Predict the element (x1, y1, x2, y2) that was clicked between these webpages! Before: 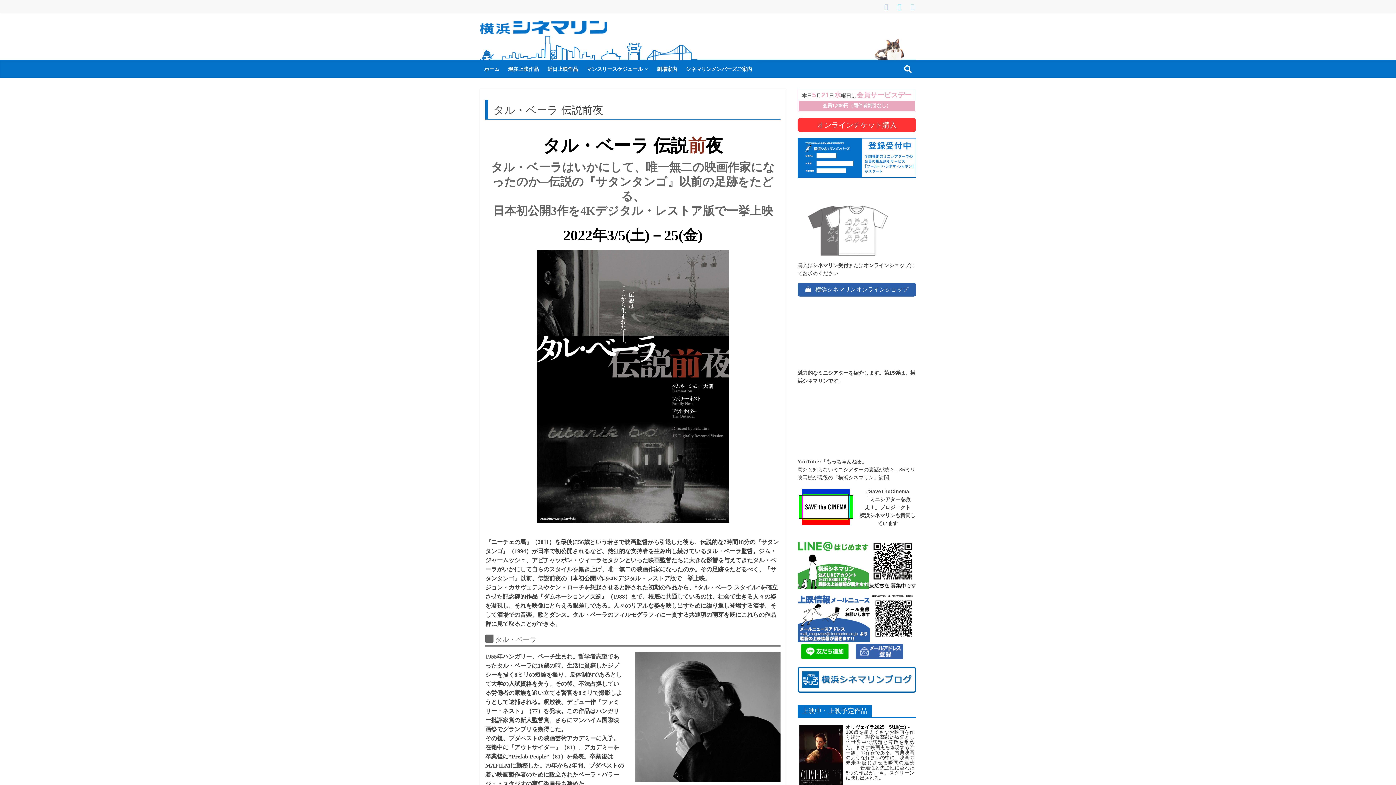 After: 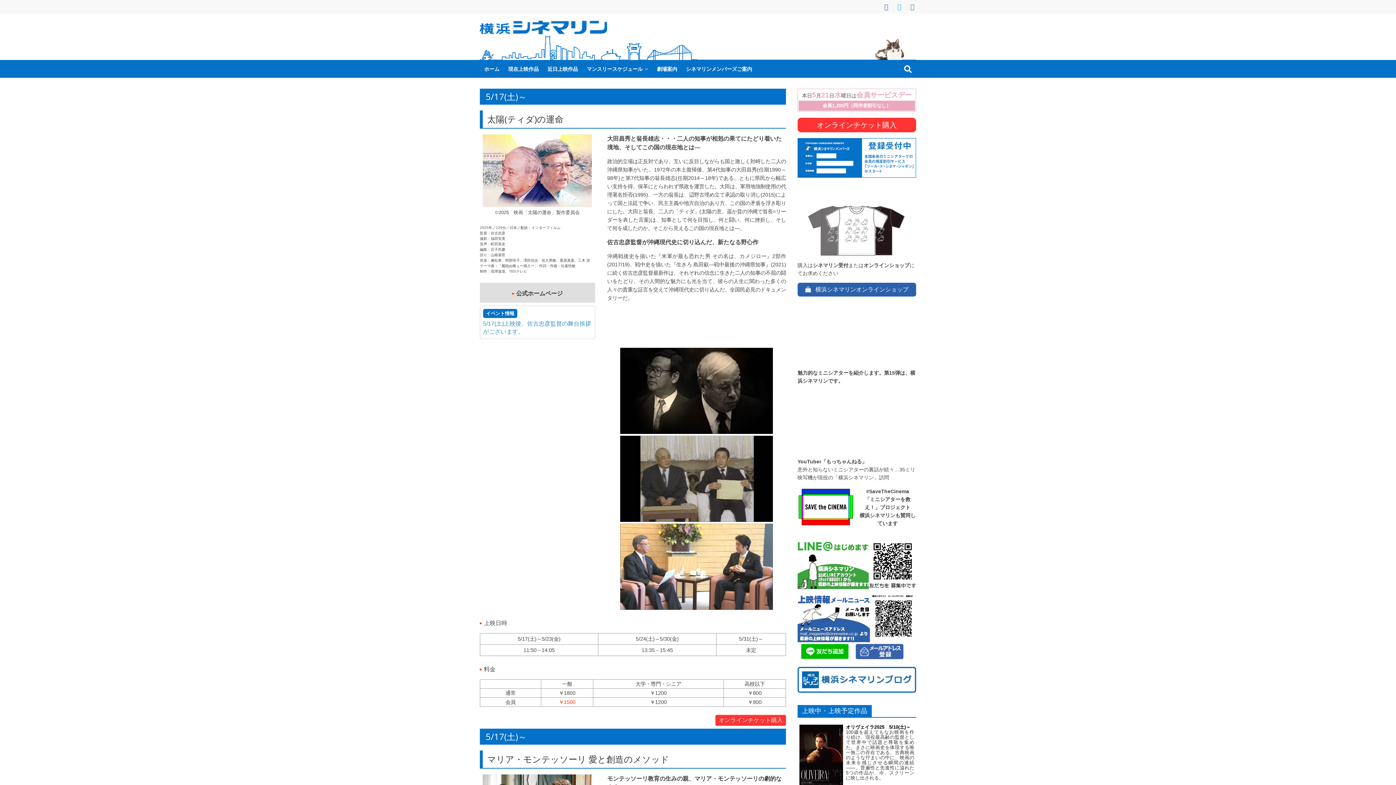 Action: bbox: (504, 61, 543, 76) label: 現在上映作品